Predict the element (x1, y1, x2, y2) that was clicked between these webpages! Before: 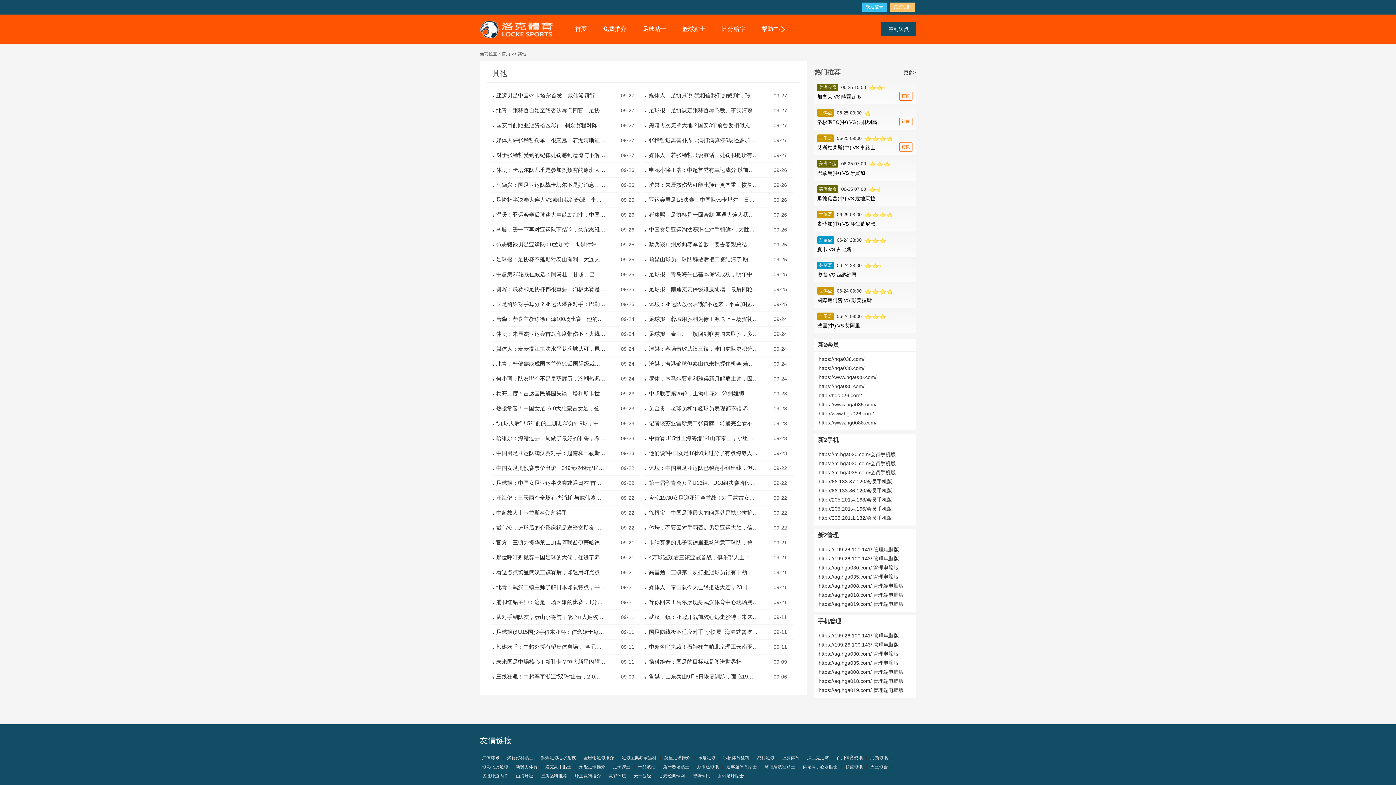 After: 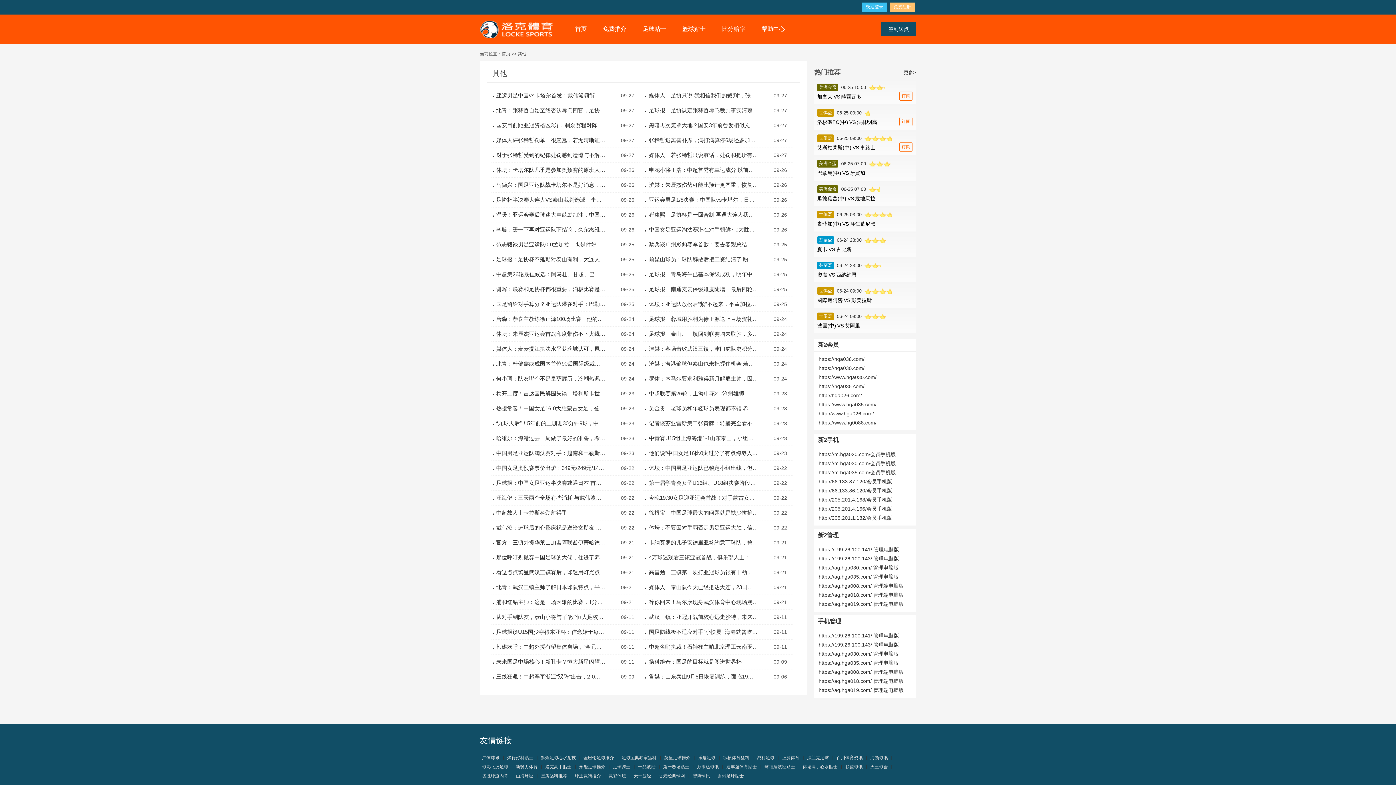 Action: label: 体坛：不要因对手弱否定男足亚运大胜，信心是逐渐养成的 bbox: (649, 520, 758, 535)